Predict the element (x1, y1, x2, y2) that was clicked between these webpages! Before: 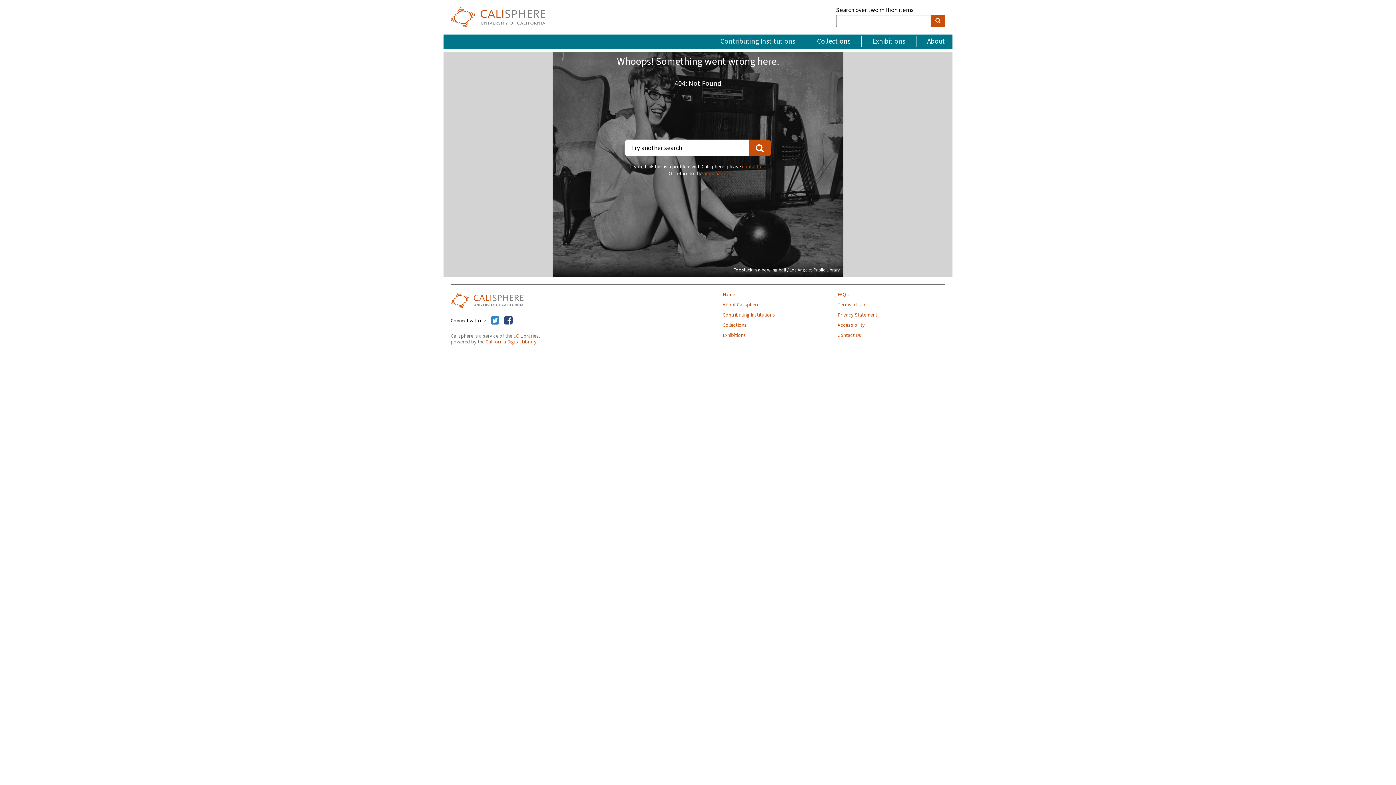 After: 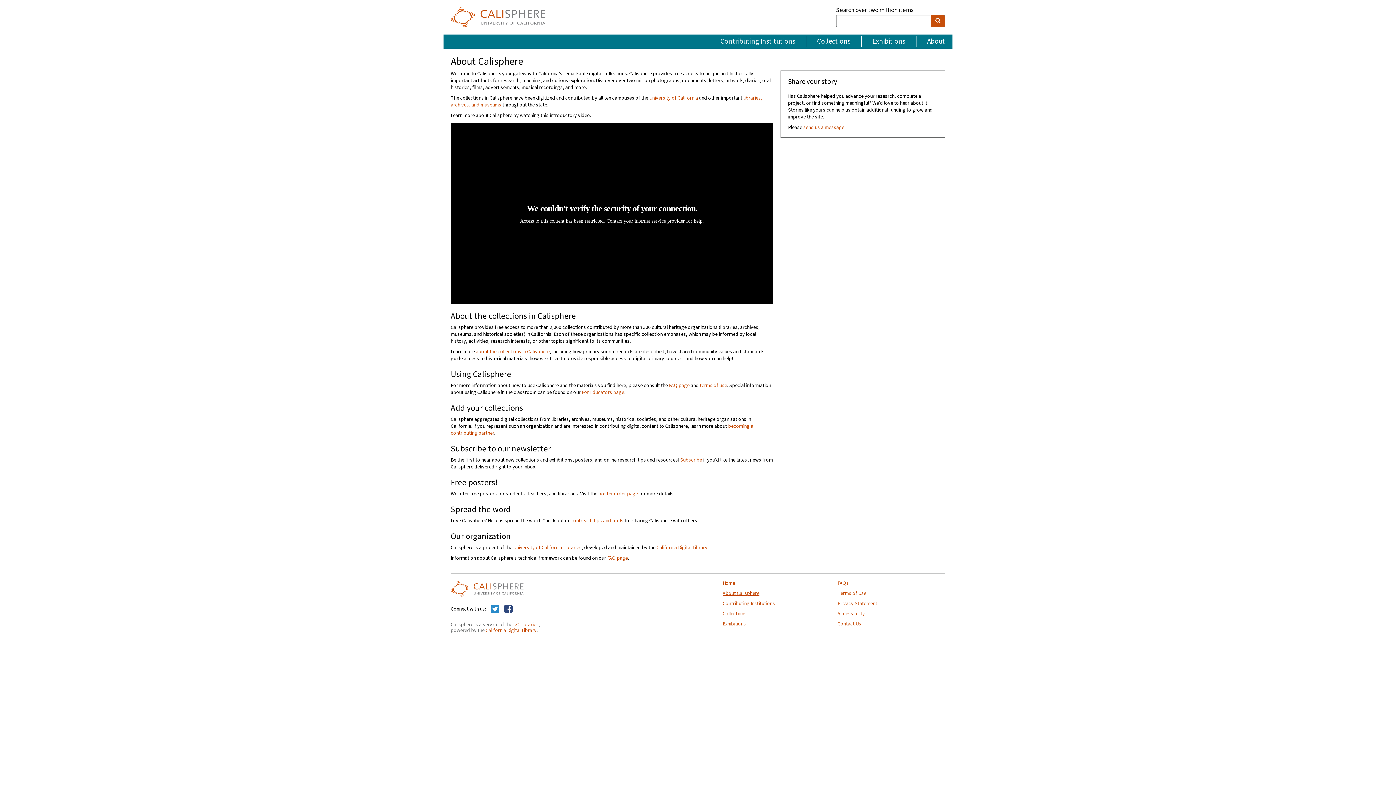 Action: label: About Calisphere bbox: (722, 302, 830, 307)